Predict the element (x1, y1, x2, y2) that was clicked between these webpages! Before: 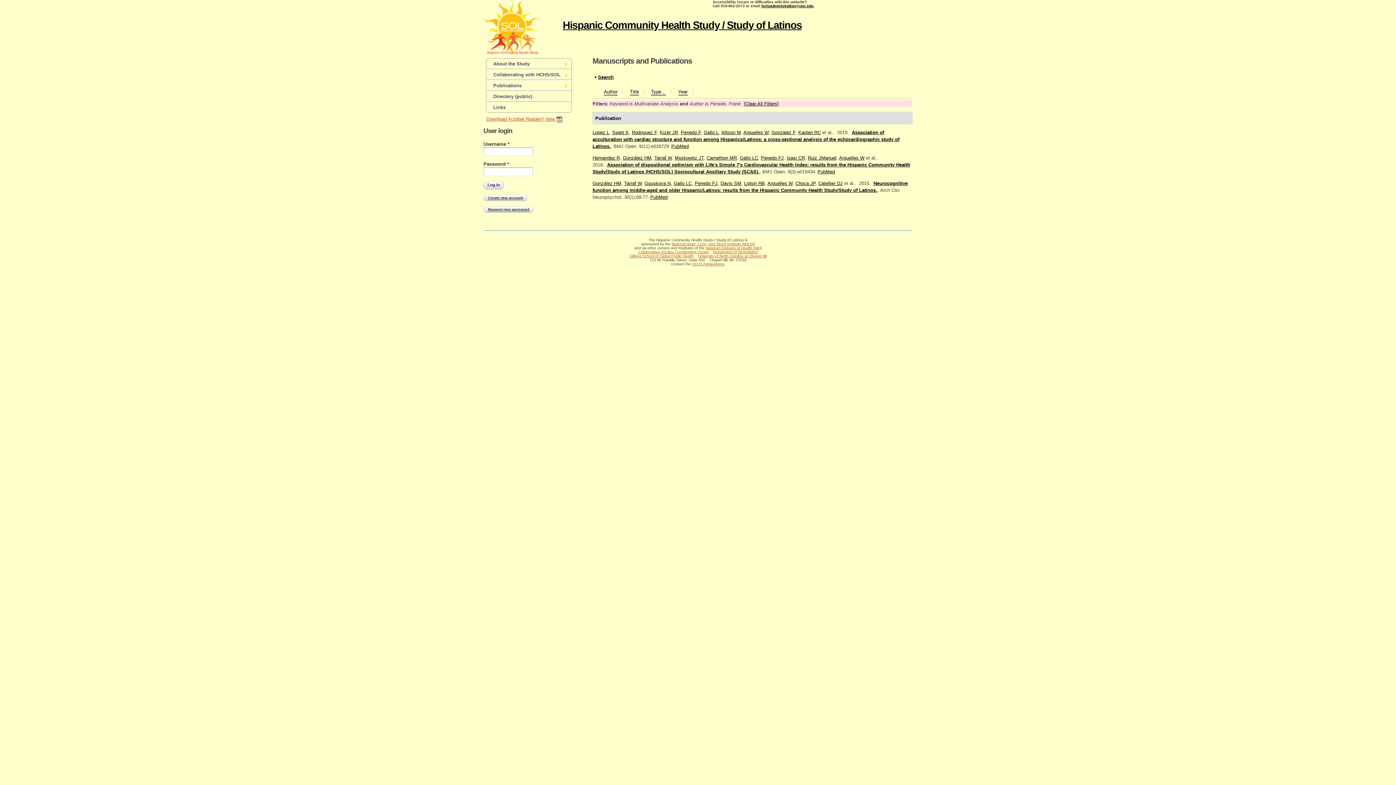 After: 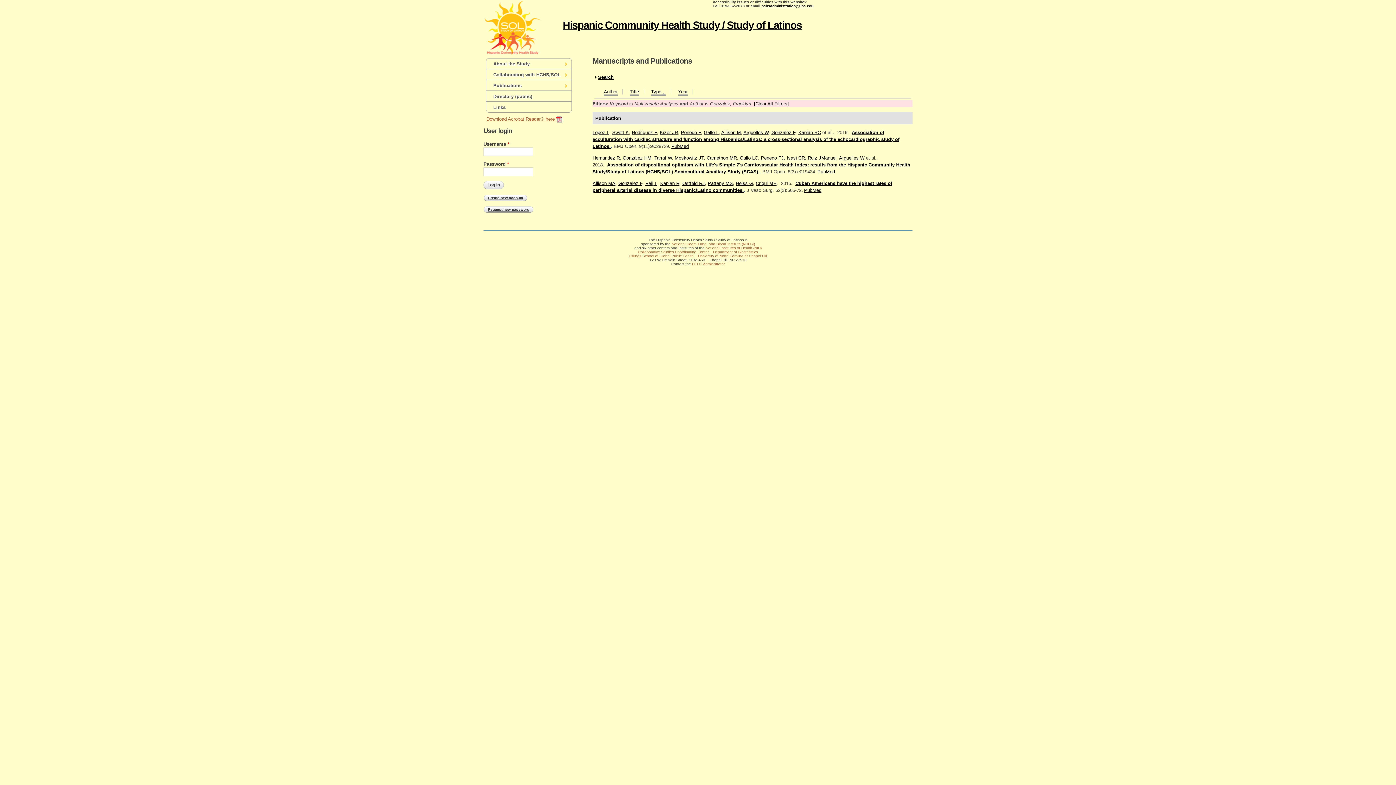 Action: bbox: (771, 129, 795, 135) label: Gonzalez F